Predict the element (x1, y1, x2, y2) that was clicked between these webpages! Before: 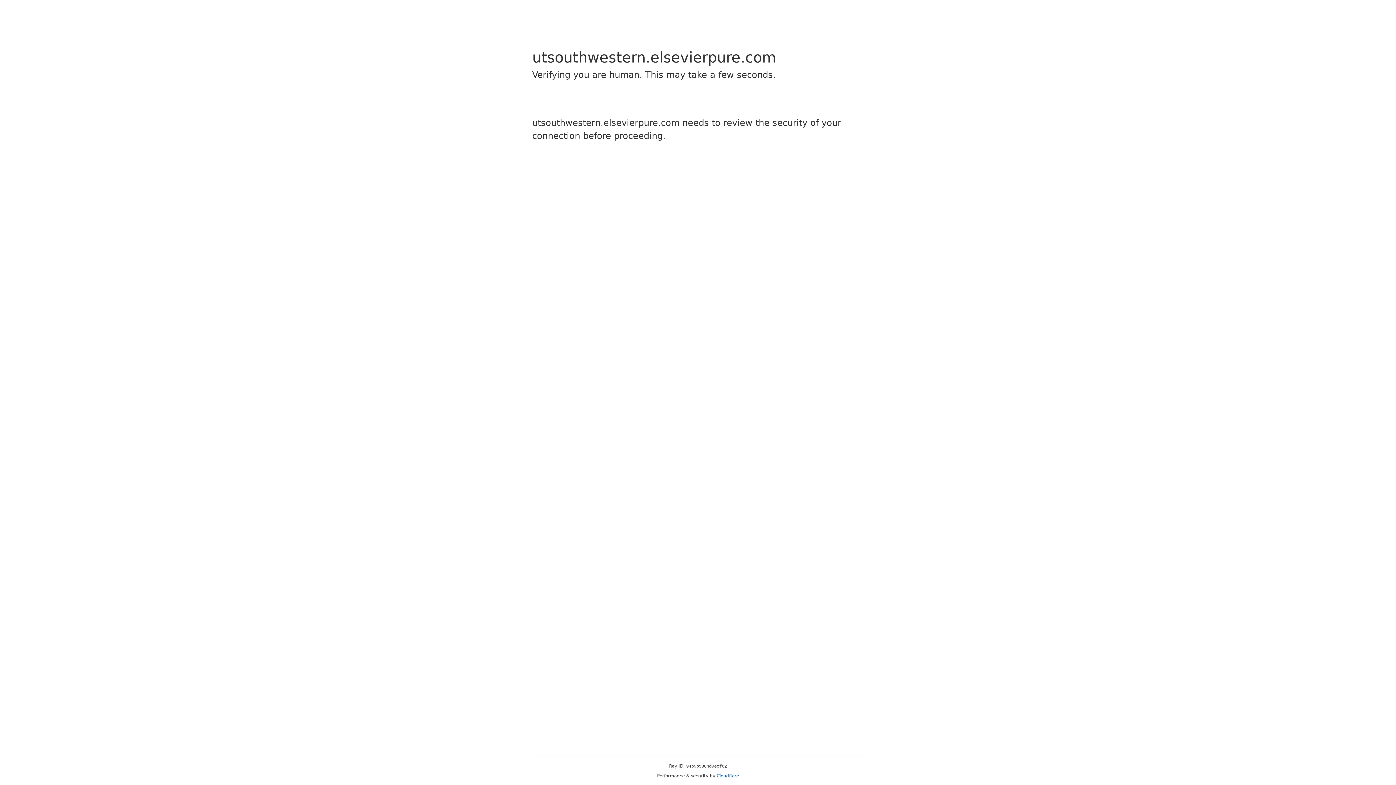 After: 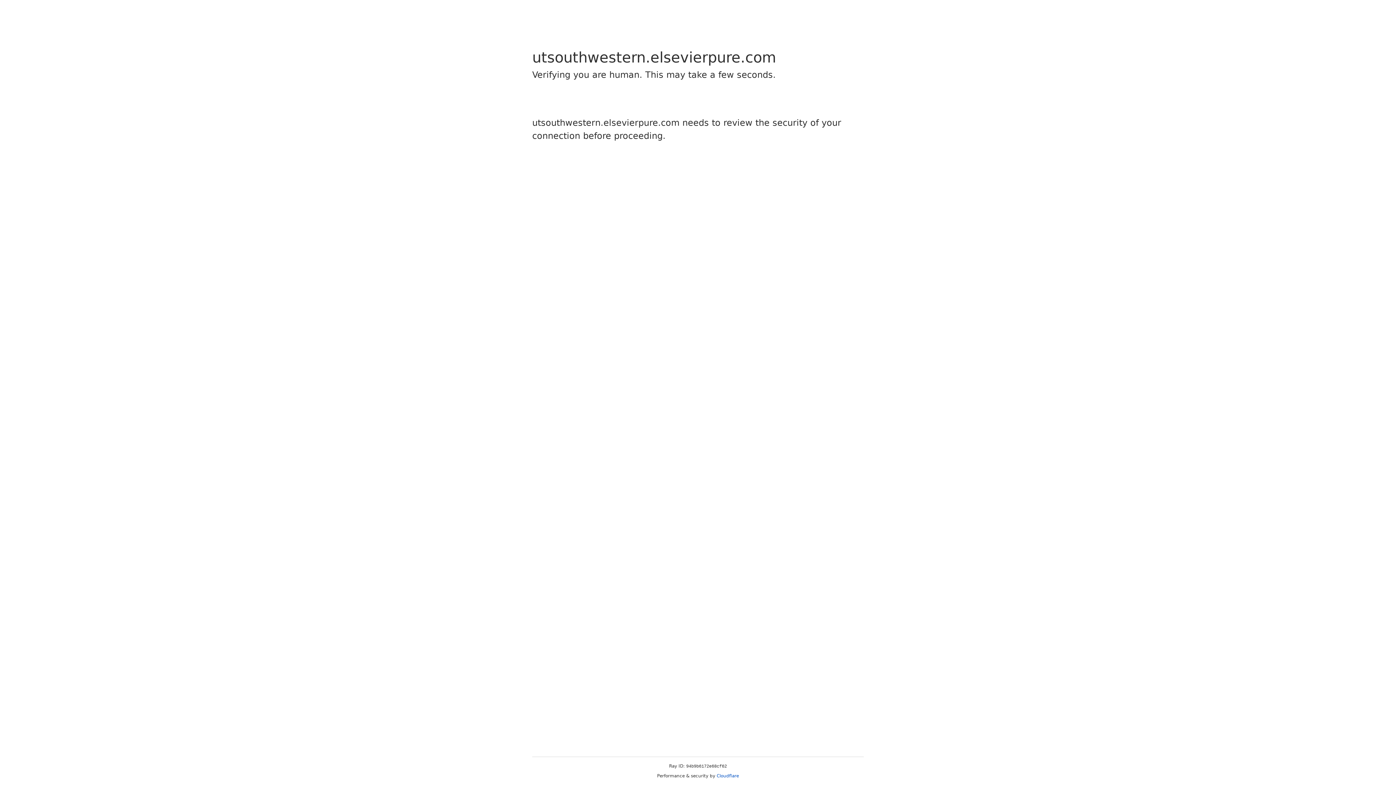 Action: label: Cloudflare bbox: (716, 773, 739, 778)